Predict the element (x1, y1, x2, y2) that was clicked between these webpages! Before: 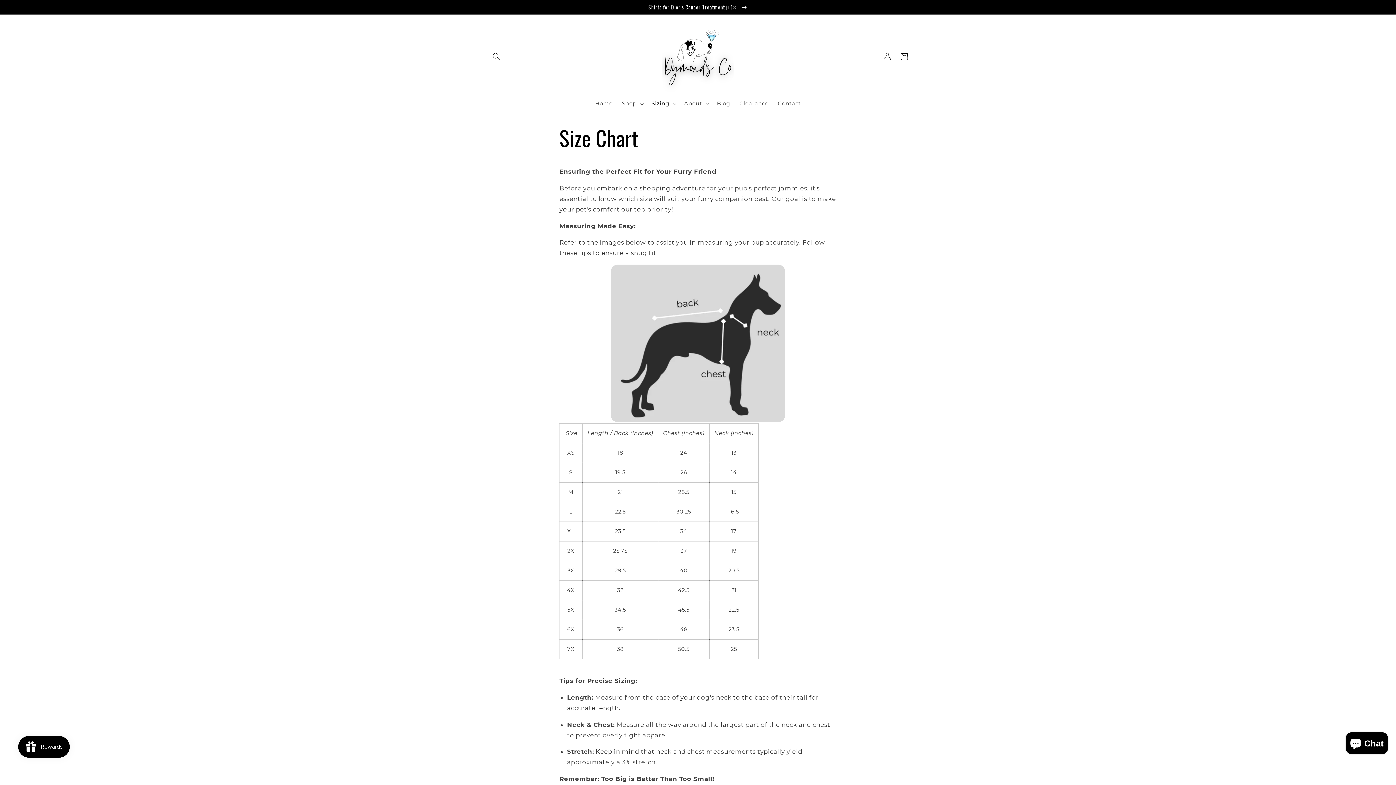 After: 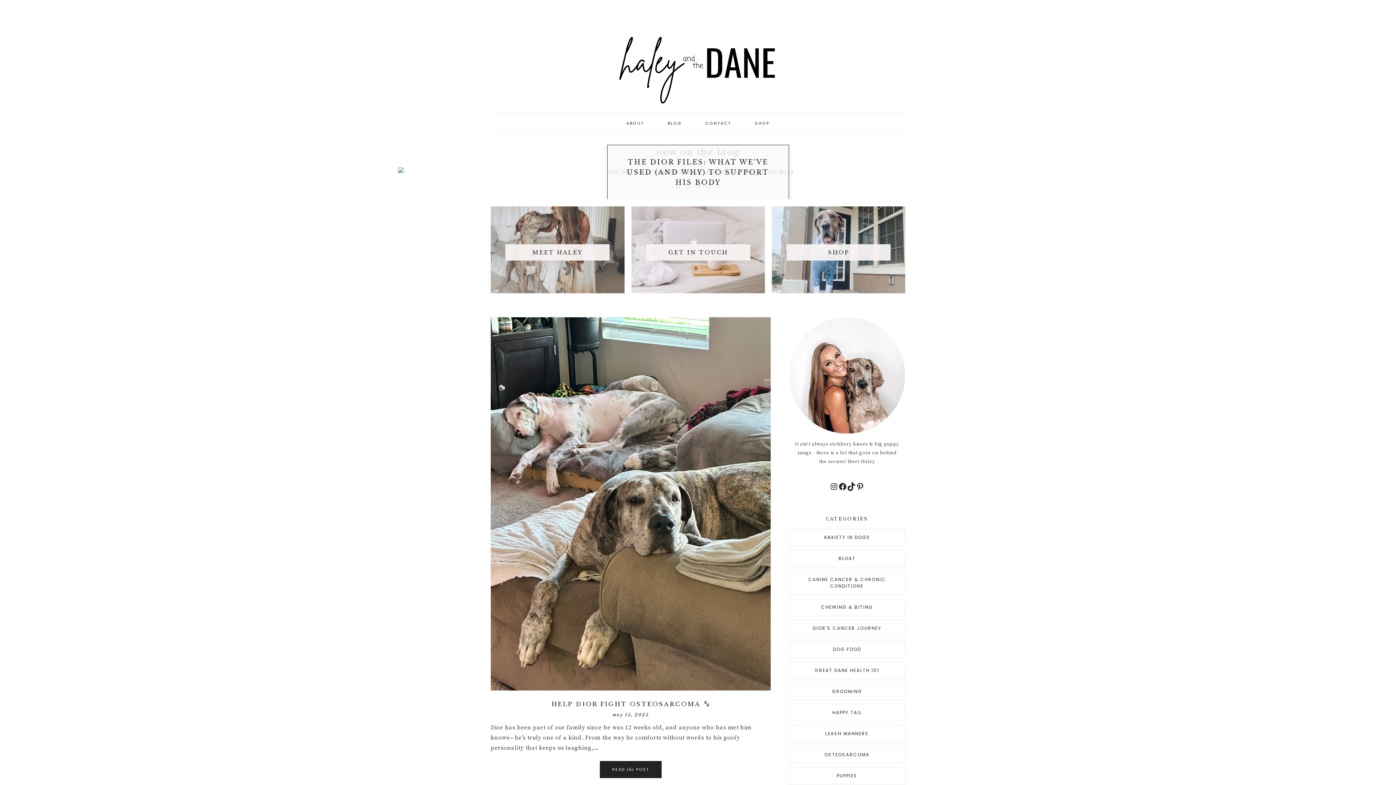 Action: bbox: (712, 95, 734, 111) label: Blog